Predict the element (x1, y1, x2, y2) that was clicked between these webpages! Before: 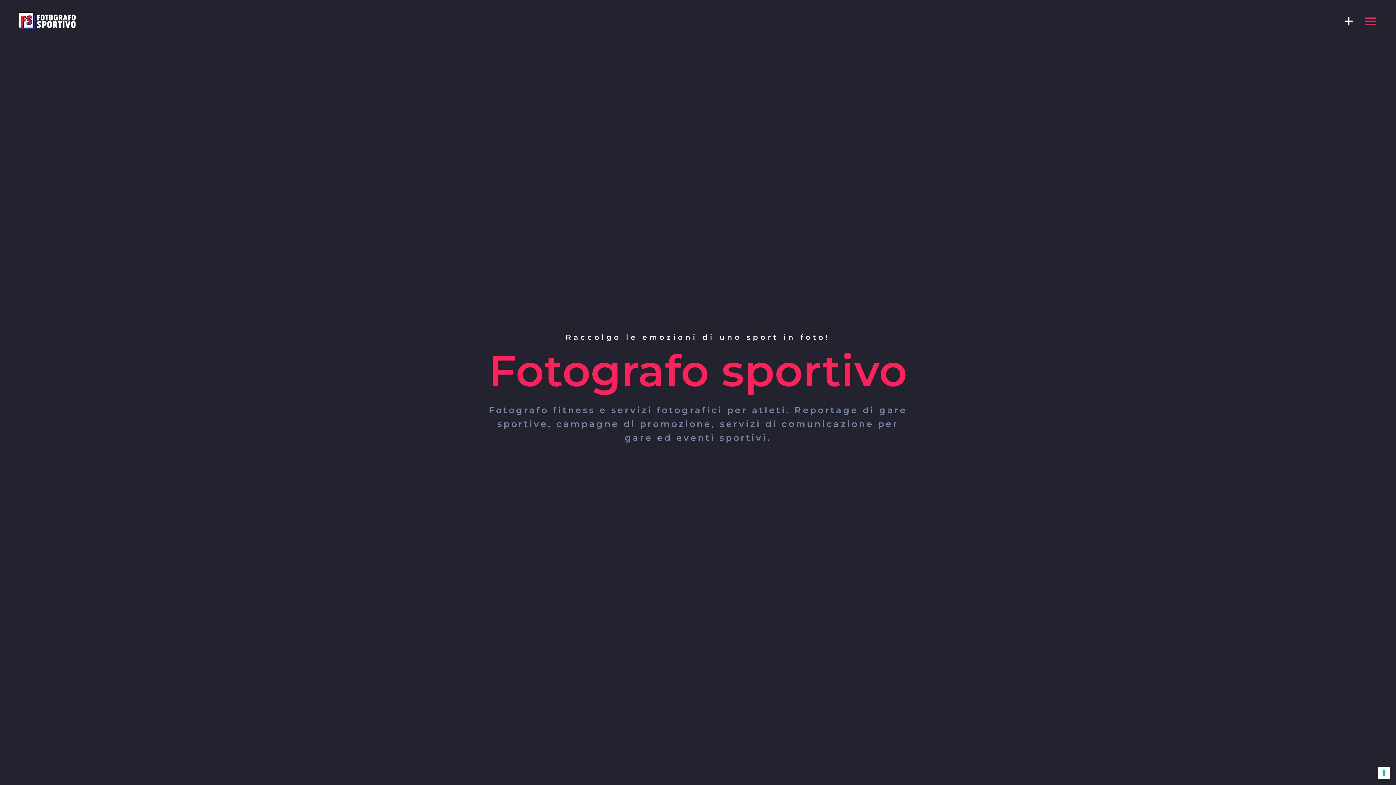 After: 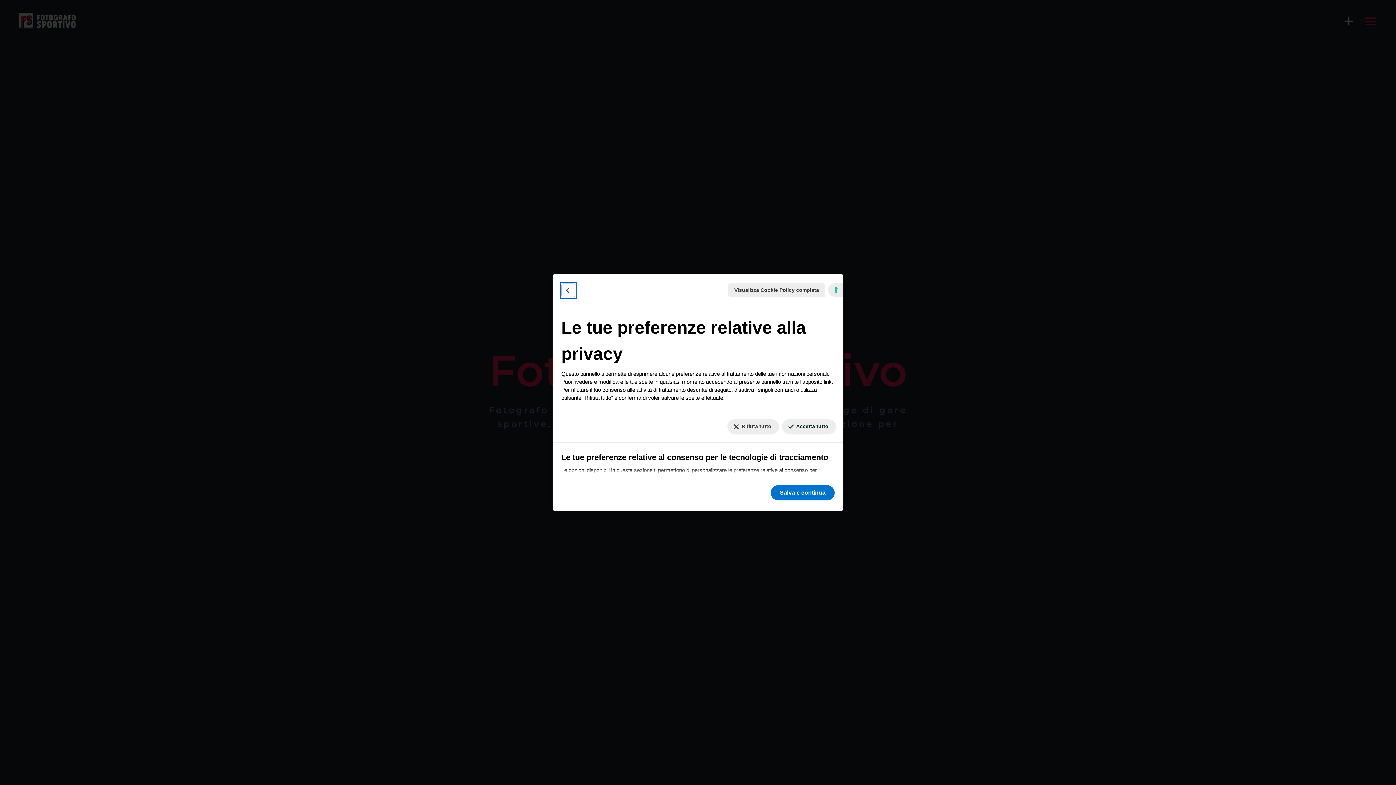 Action: label: Le tue preferenze relative al consenso per le tecnologie di tracciamento bbox: (1378, 767, 1390, 779)